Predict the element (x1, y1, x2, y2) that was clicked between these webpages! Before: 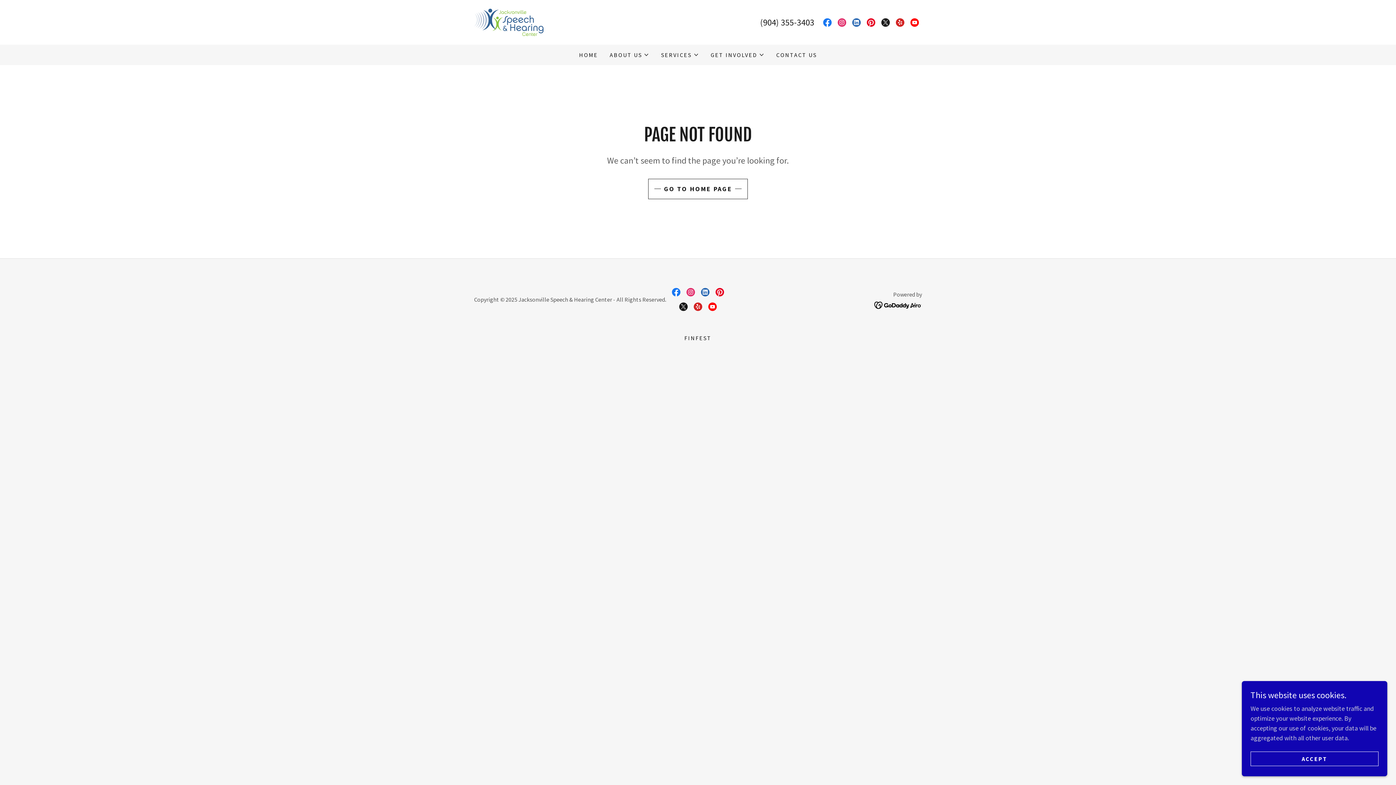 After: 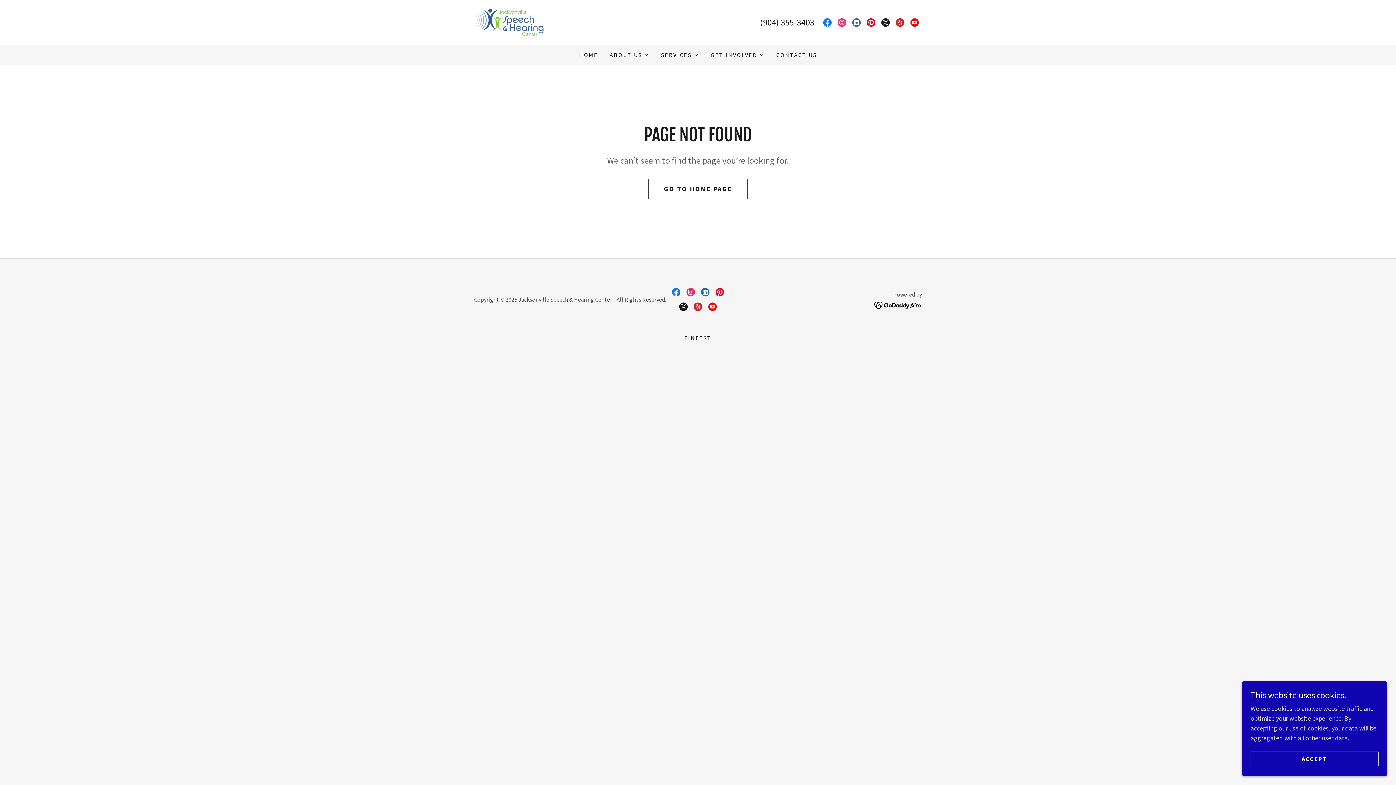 Action: bbox: (849, 15, 864, 29) label: LinkedIn